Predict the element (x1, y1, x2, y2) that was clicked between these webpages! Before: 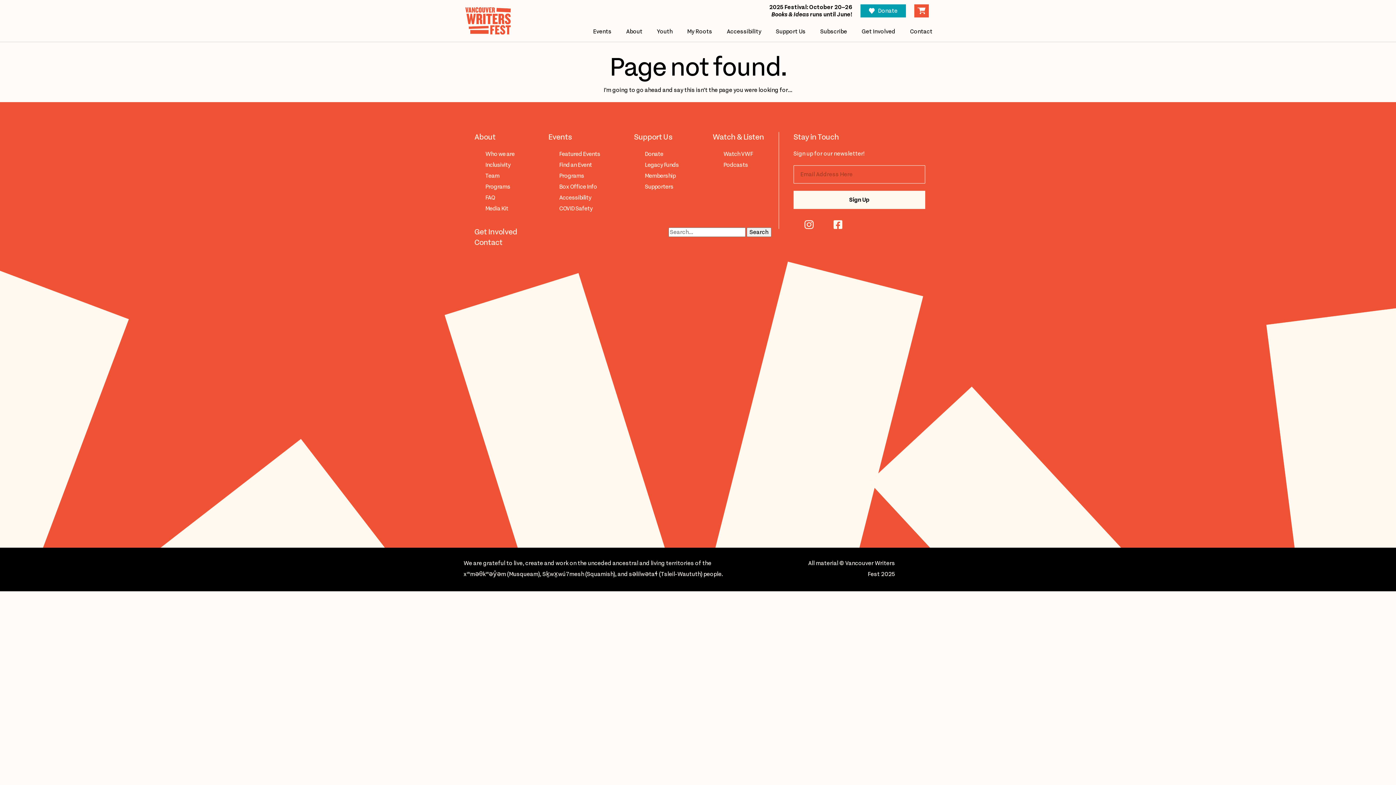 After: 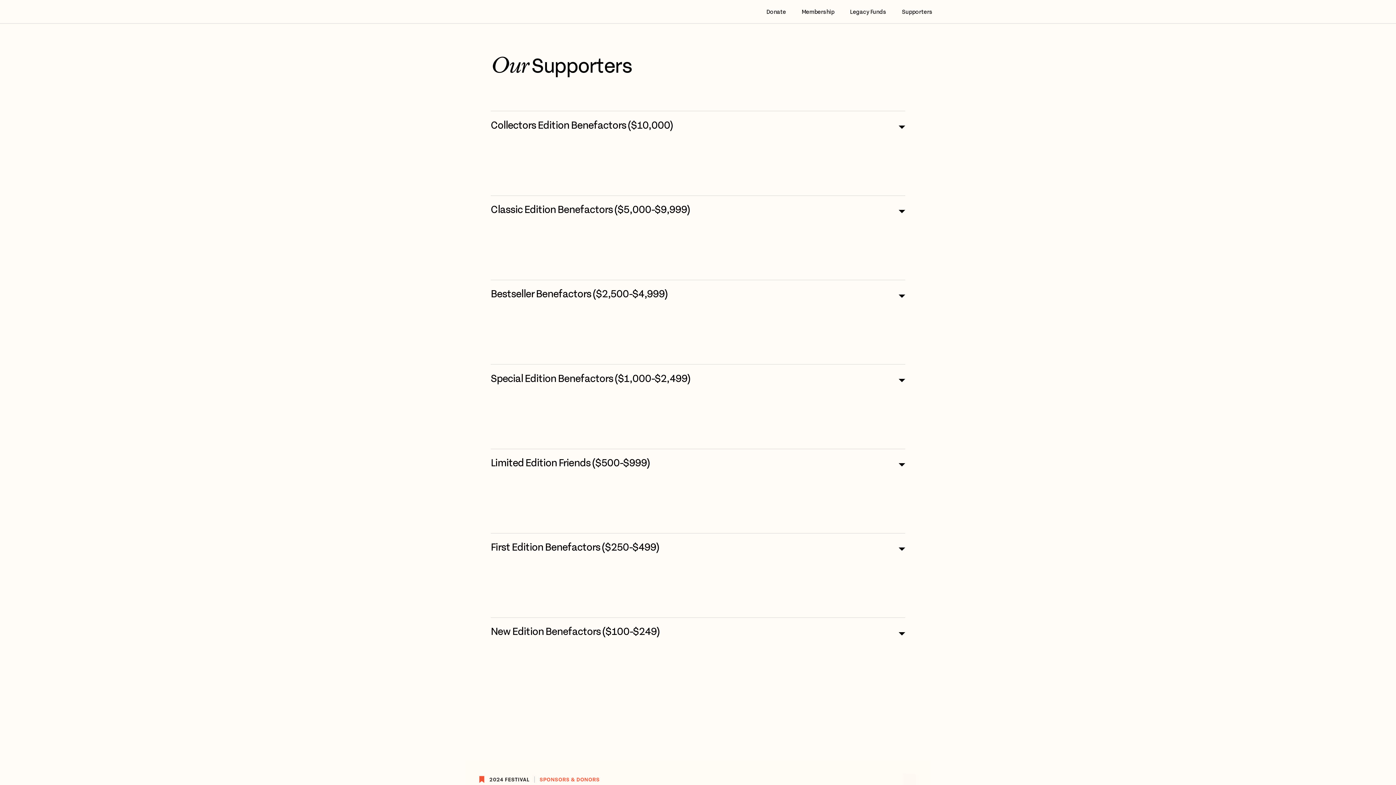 Action: bbox: (644, 183, 673, 190) label: Supporters